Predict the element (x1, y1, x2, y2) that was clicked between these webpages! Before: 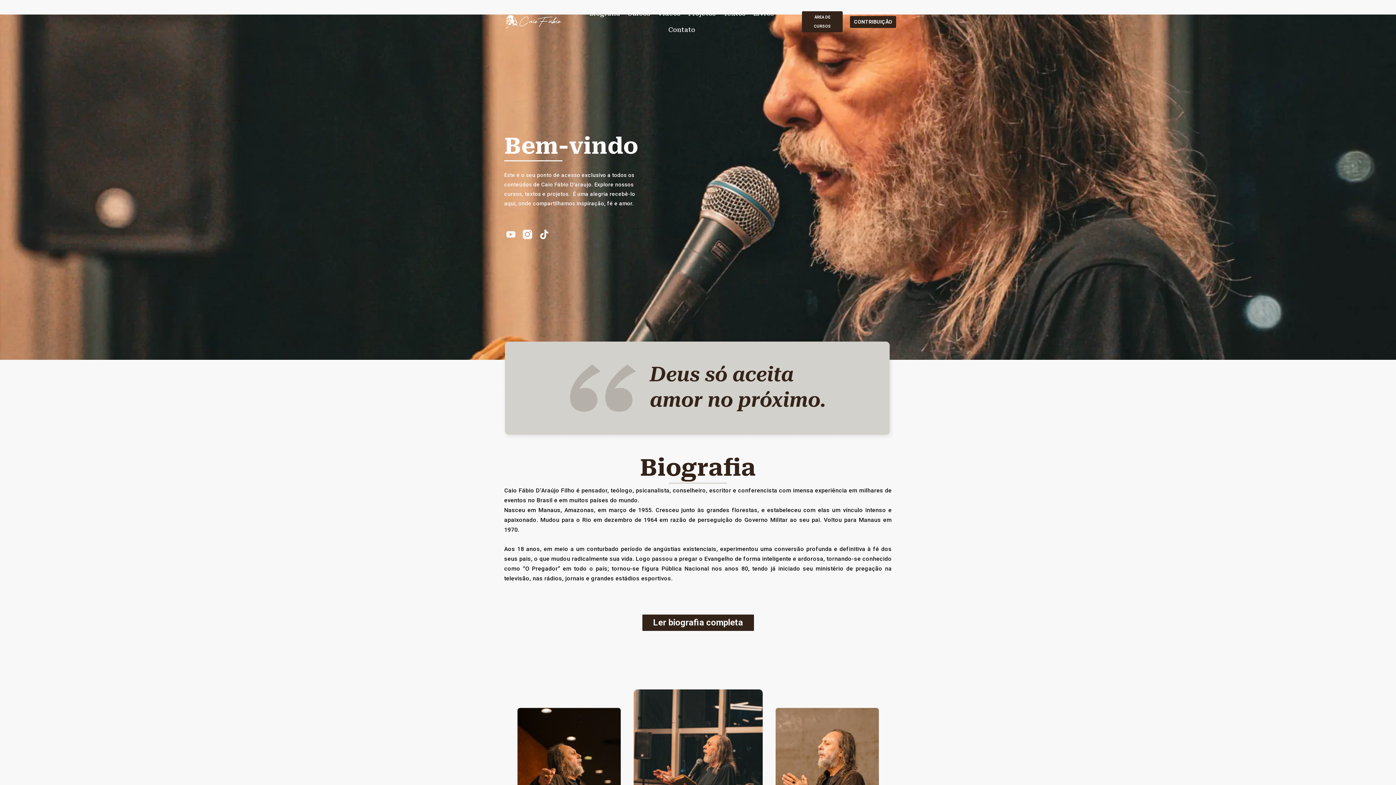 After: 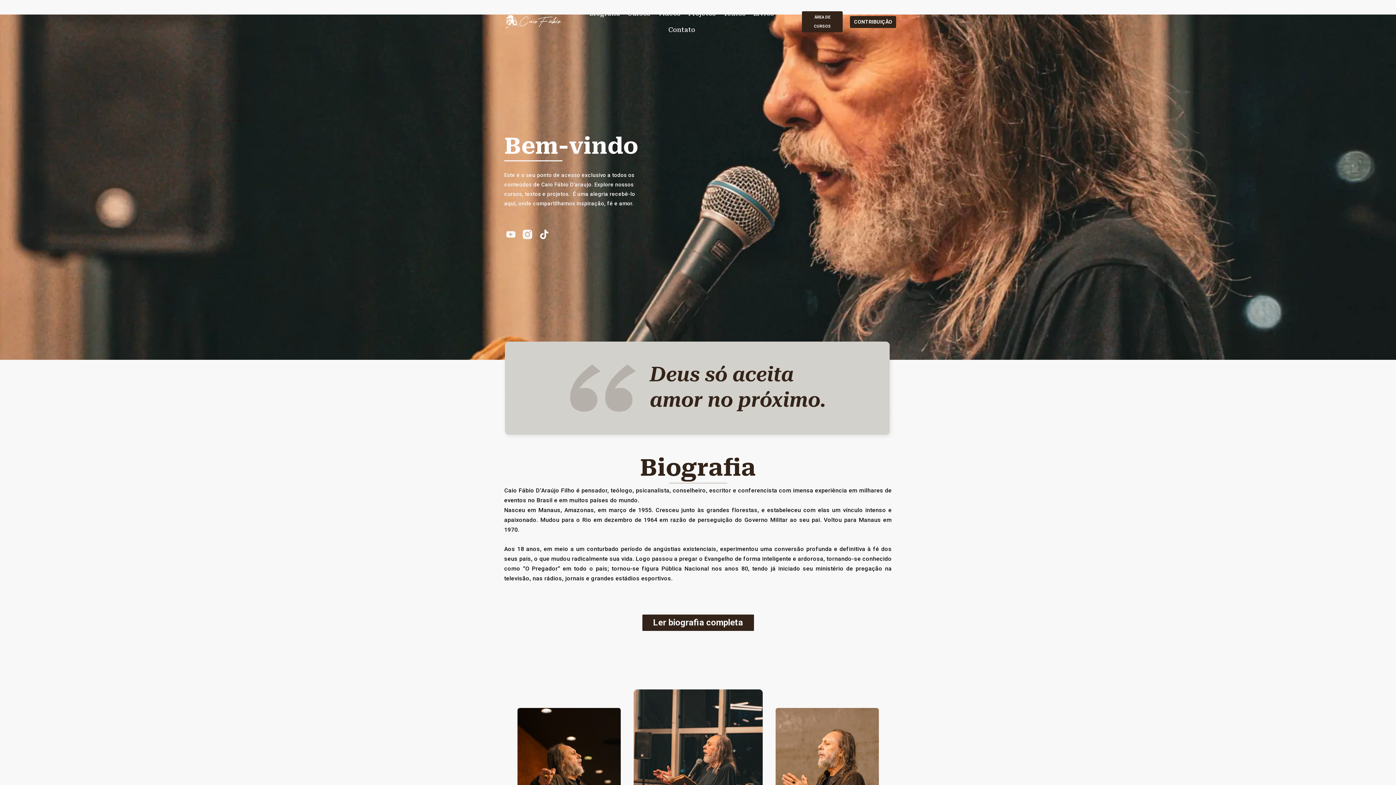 Action: bbox: (517, 708, 620, 853)